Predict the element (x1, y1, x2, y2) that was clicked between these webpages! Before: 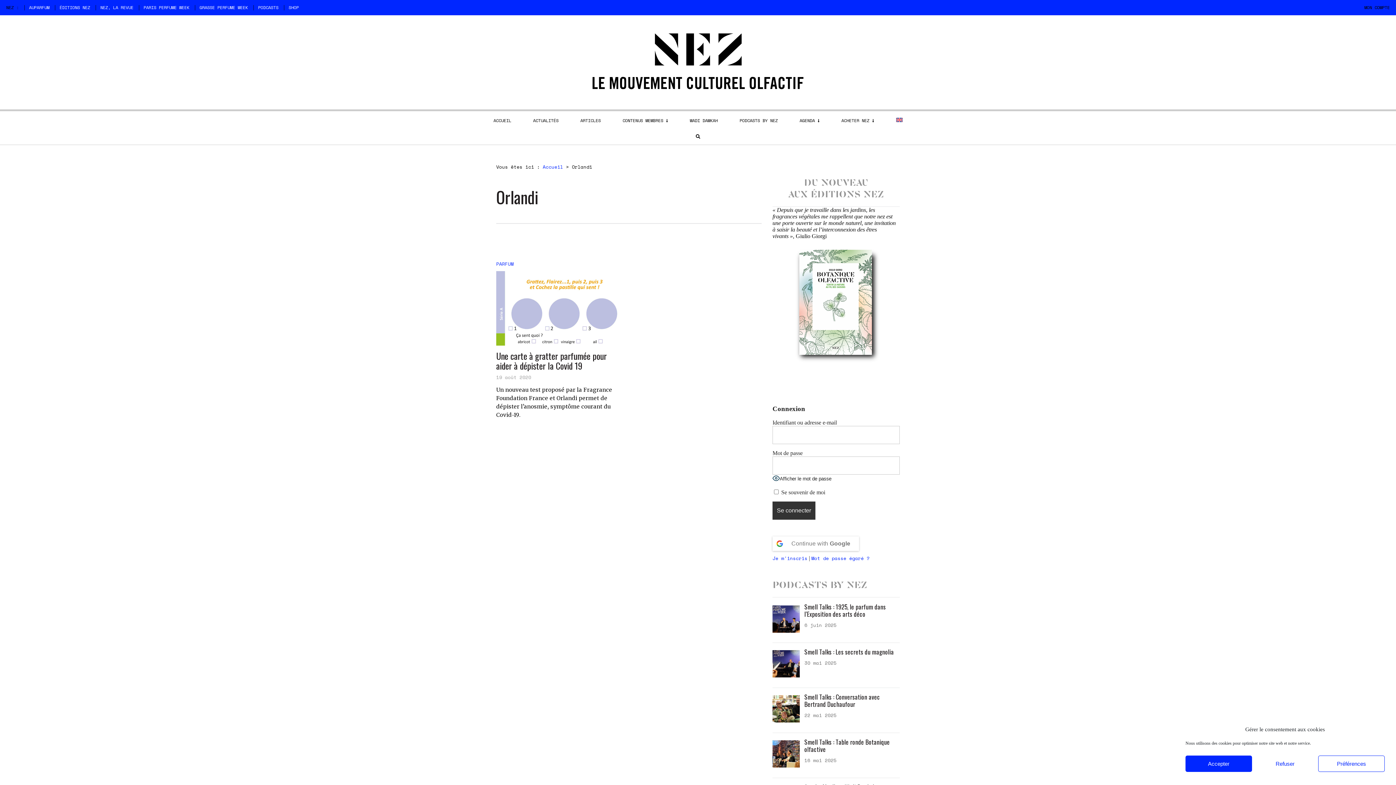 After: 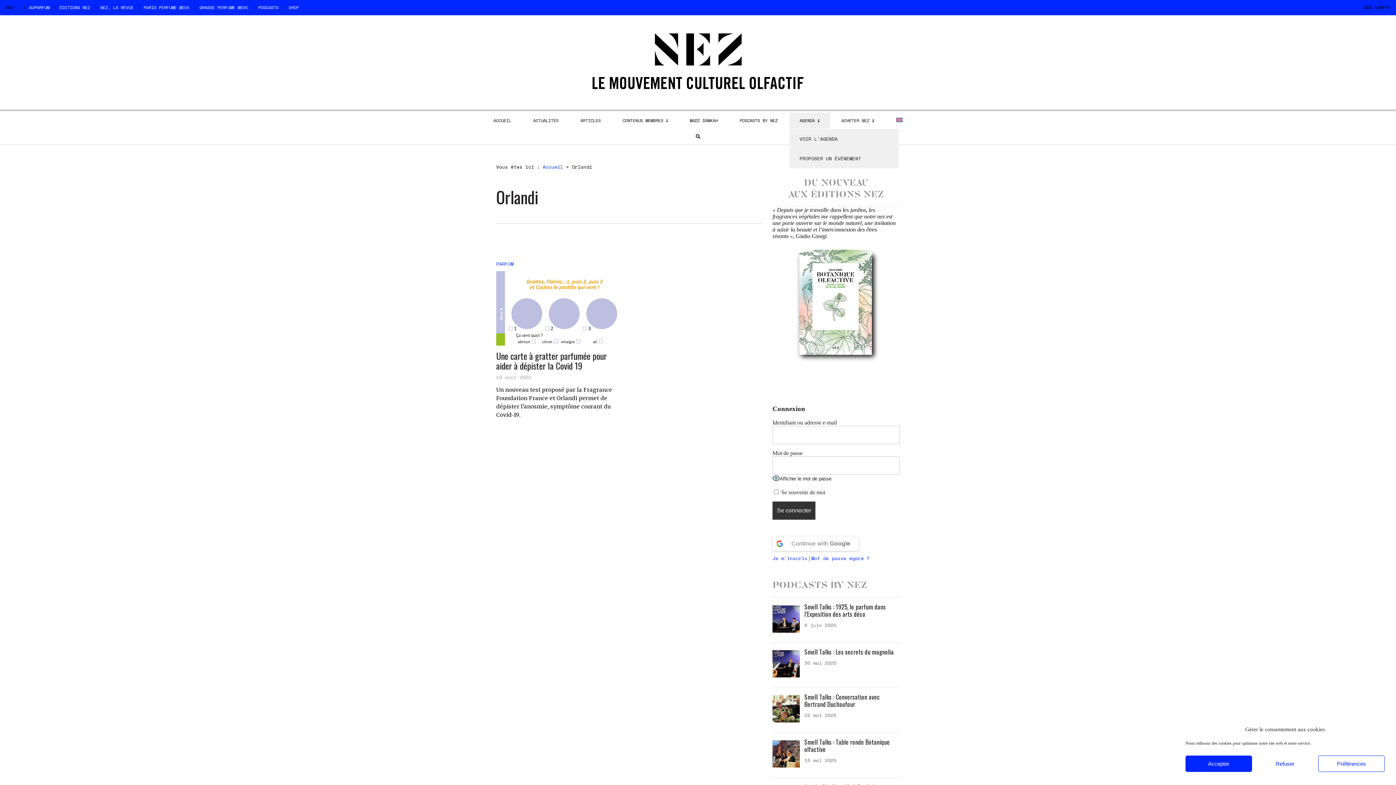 Action: bbox: (789, 114, 830, 126) label: AGENDA